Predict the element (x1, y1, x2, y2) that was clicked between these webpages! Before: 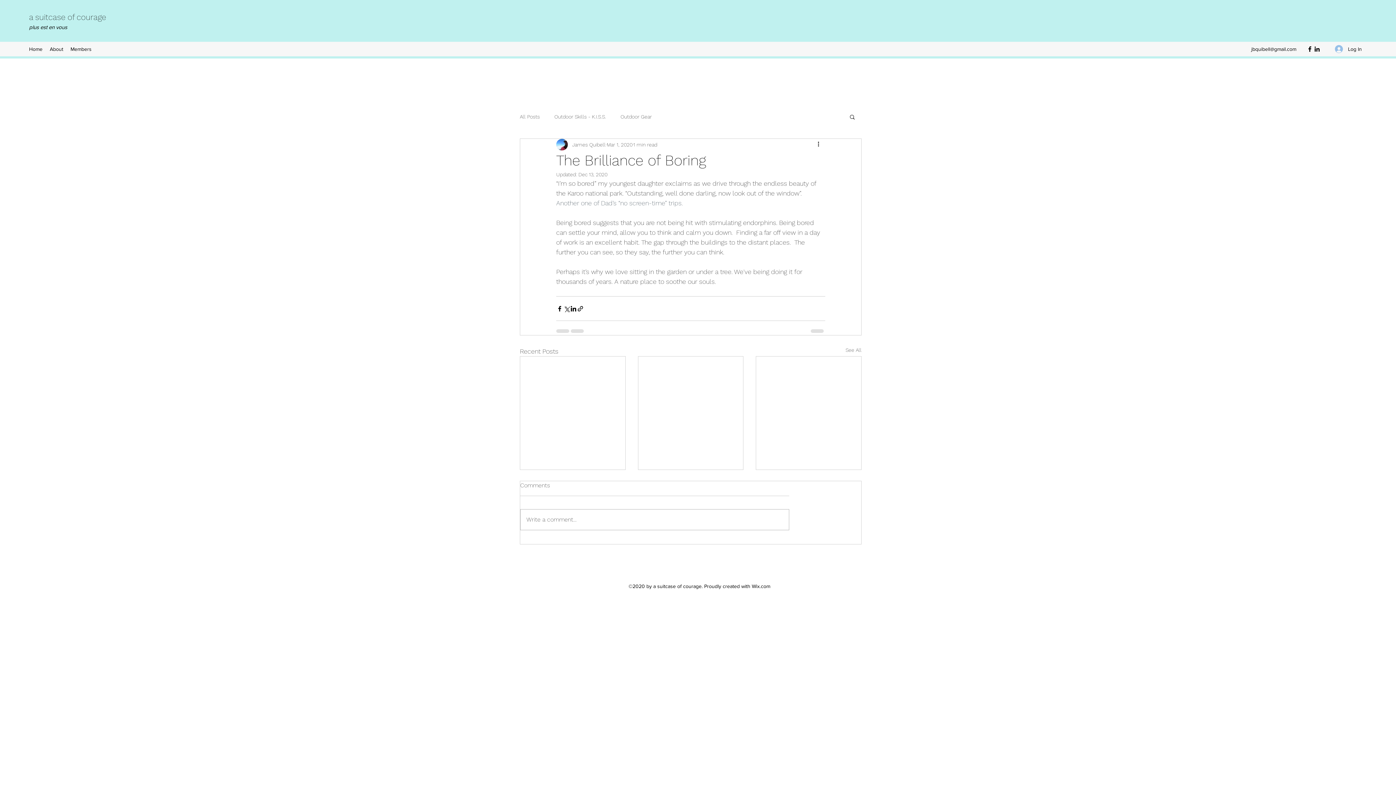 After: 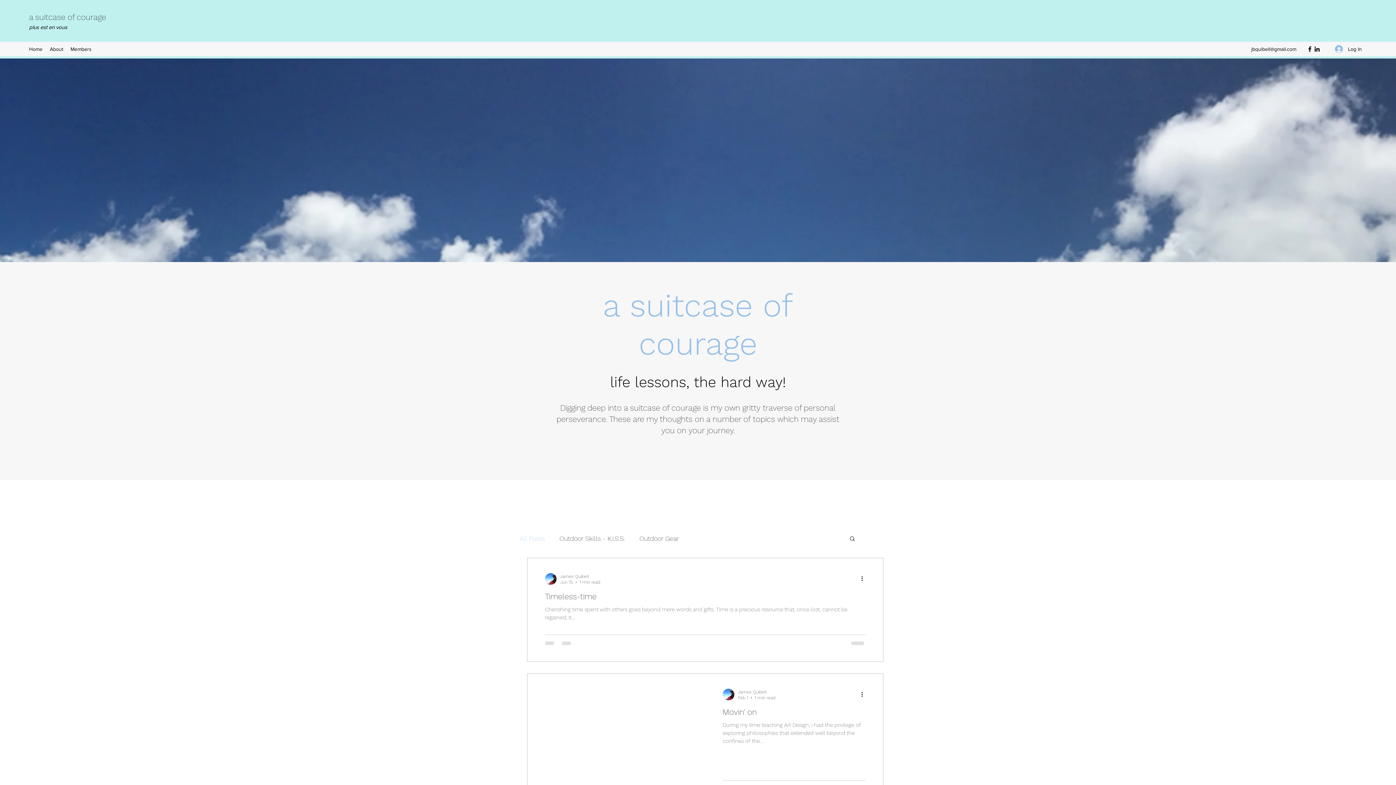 Action: bbox: (845, 346, 861, 356) label: See All